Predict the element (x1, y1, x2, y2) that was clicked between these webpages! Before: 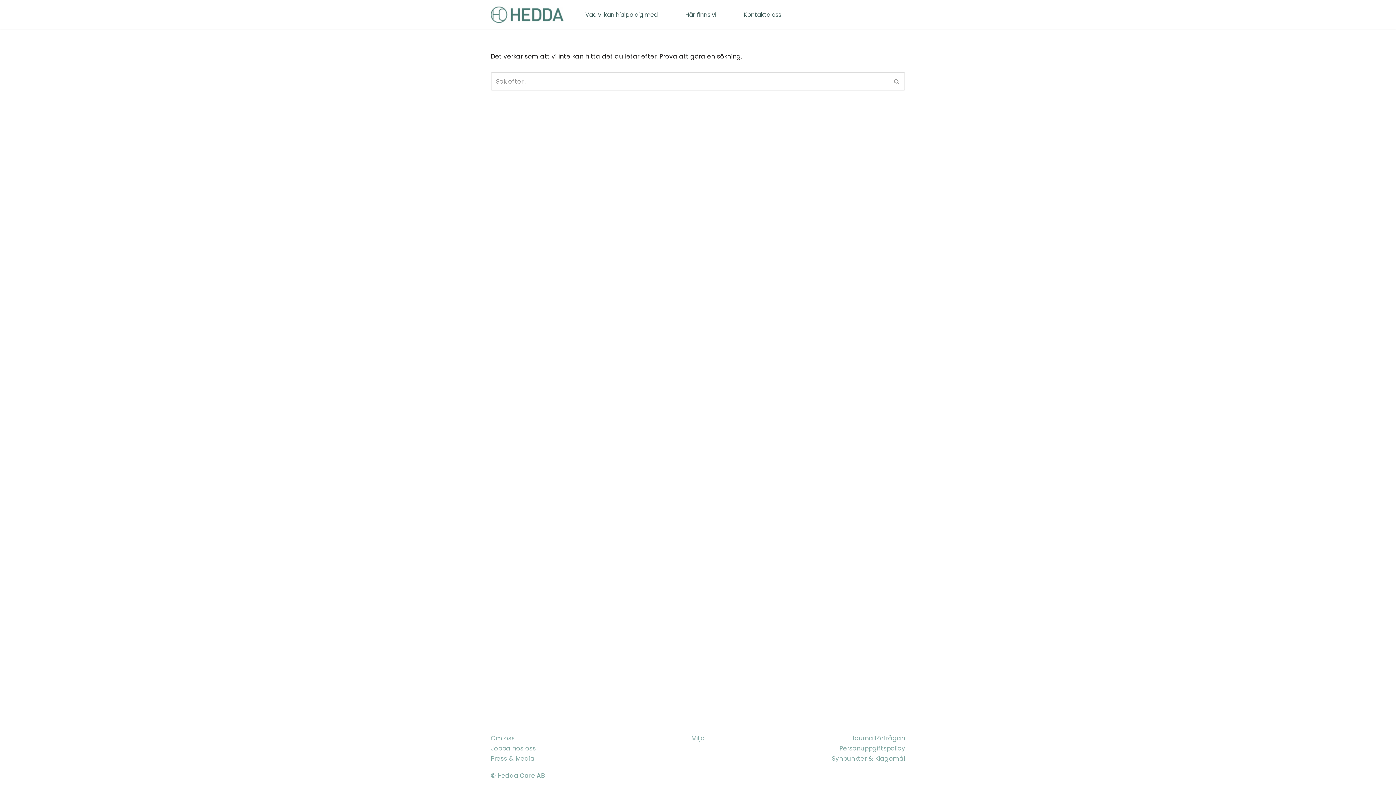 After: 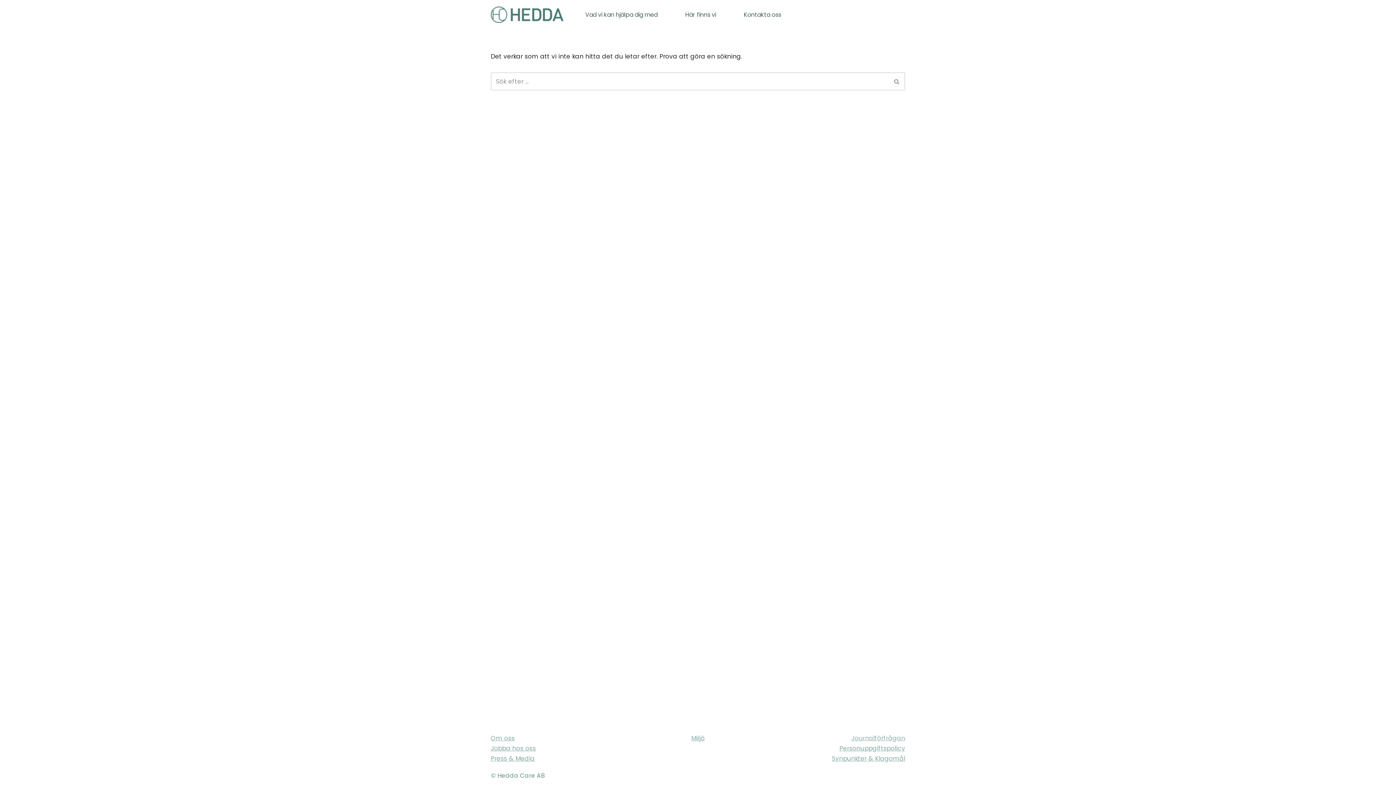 Action: bbox: (851, 734, 905, 742) label: Journalförfrågan